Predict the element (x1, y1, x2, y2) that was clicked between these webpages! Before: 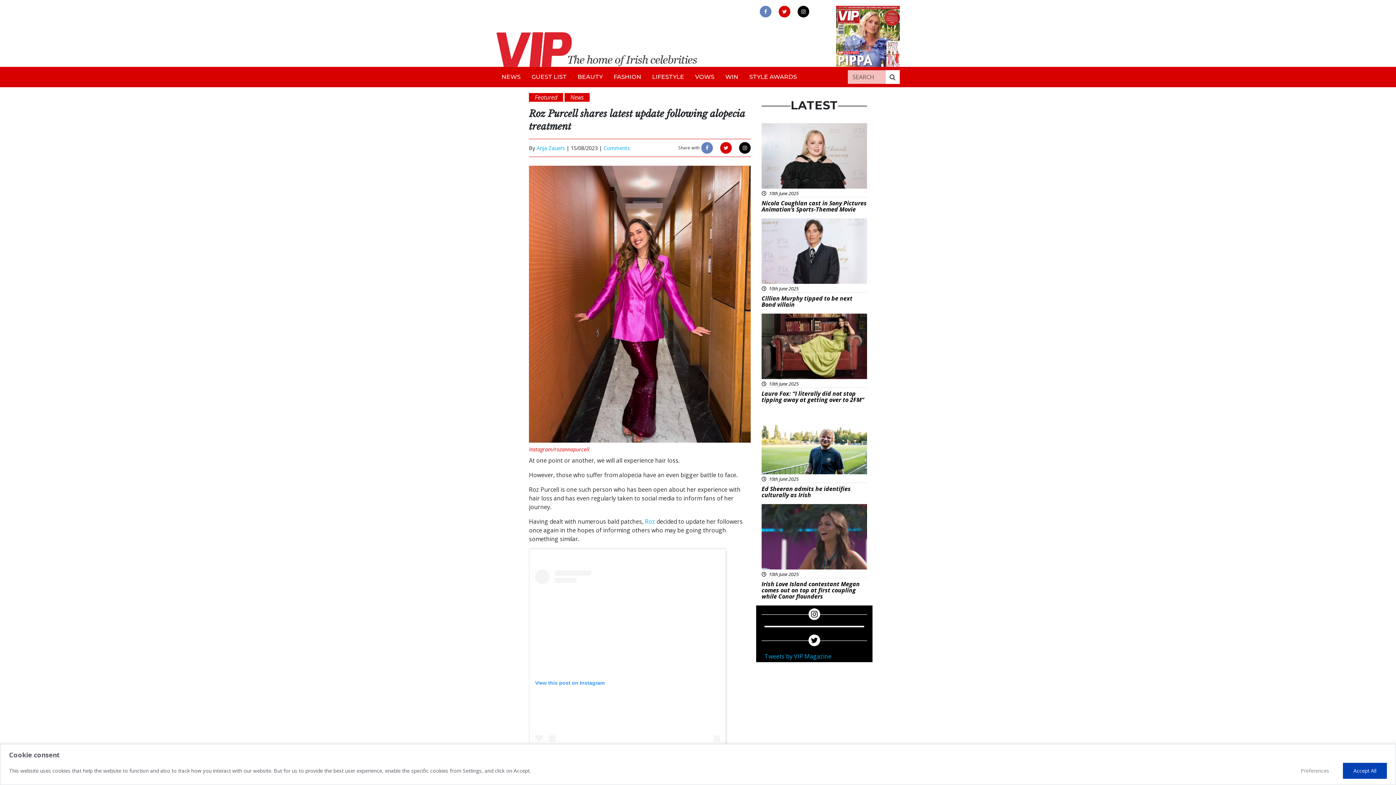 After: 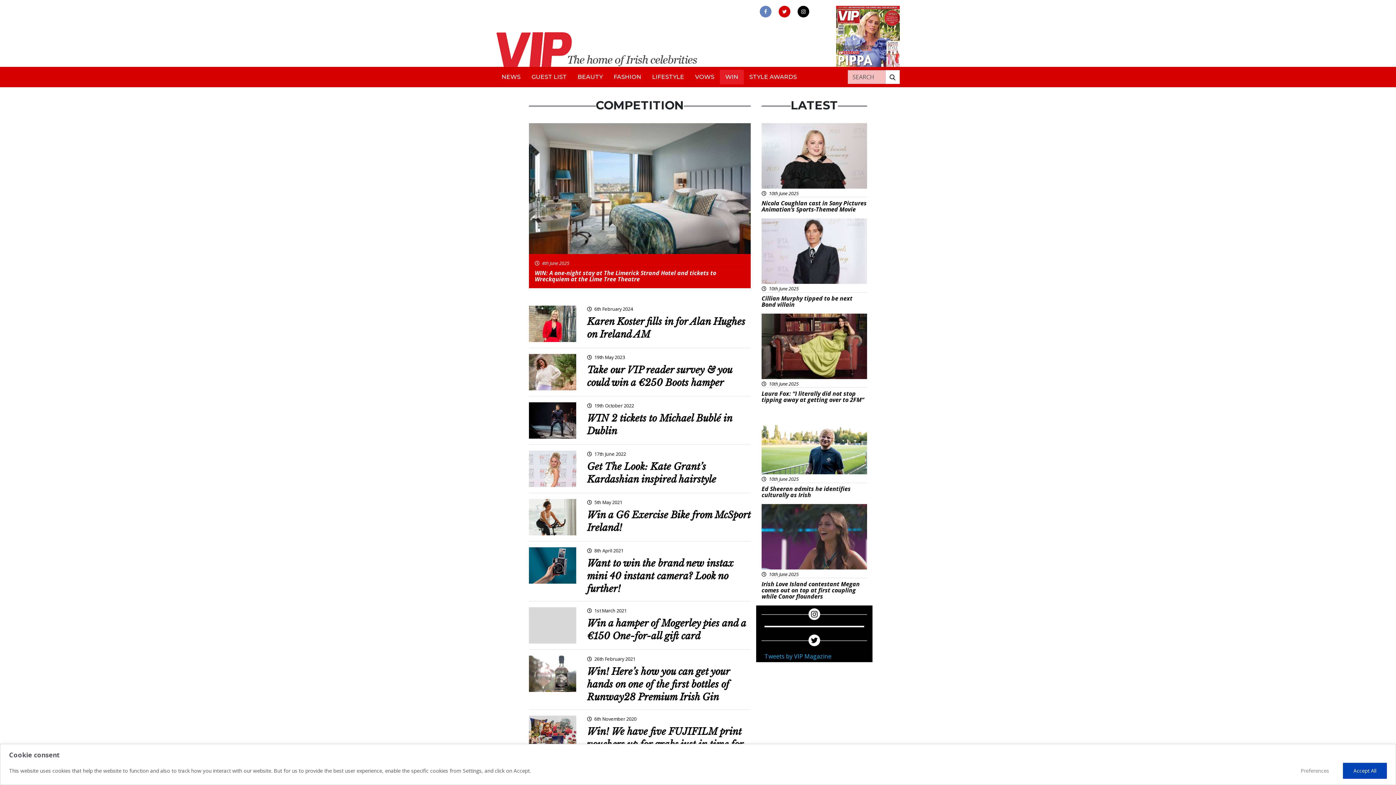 Action: label: WIN bbox: (720, 69, 744, 84)